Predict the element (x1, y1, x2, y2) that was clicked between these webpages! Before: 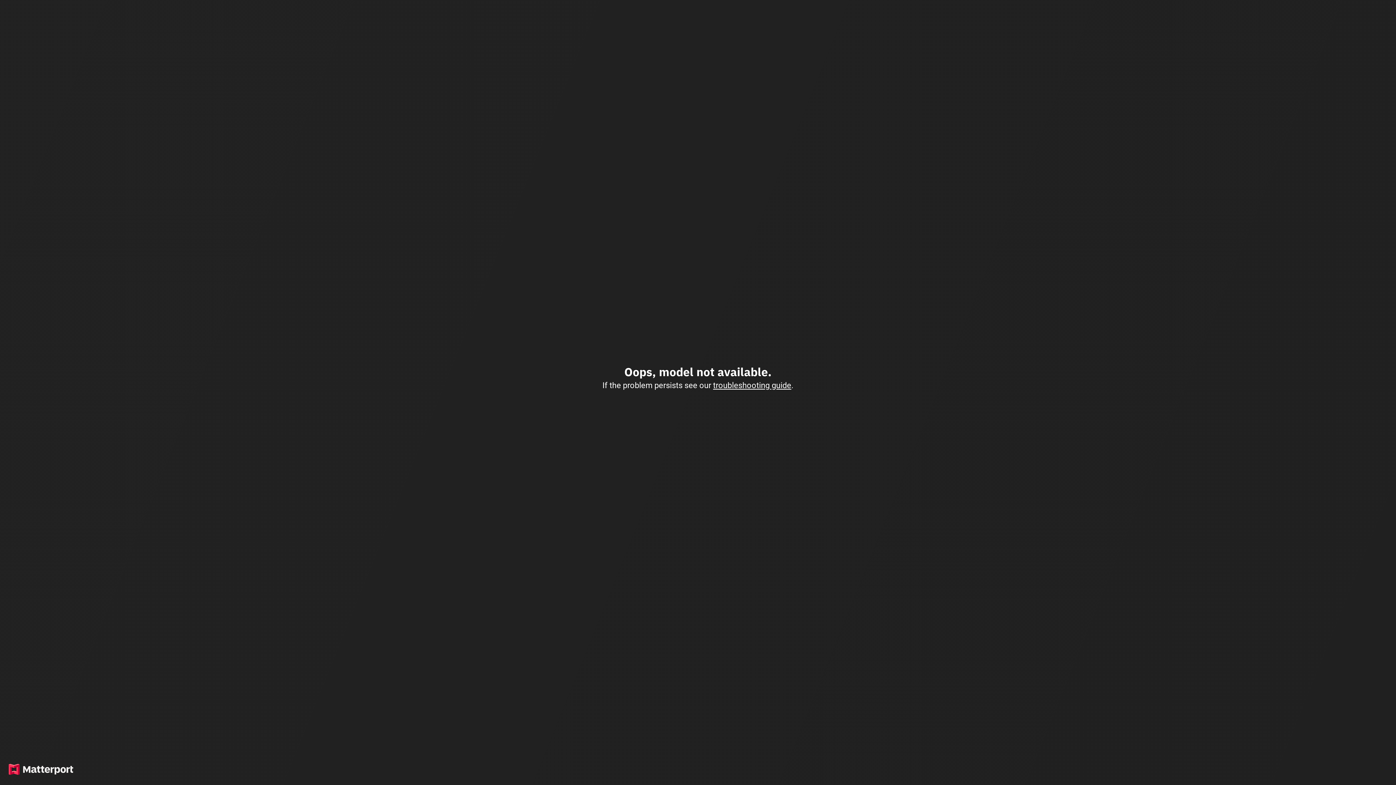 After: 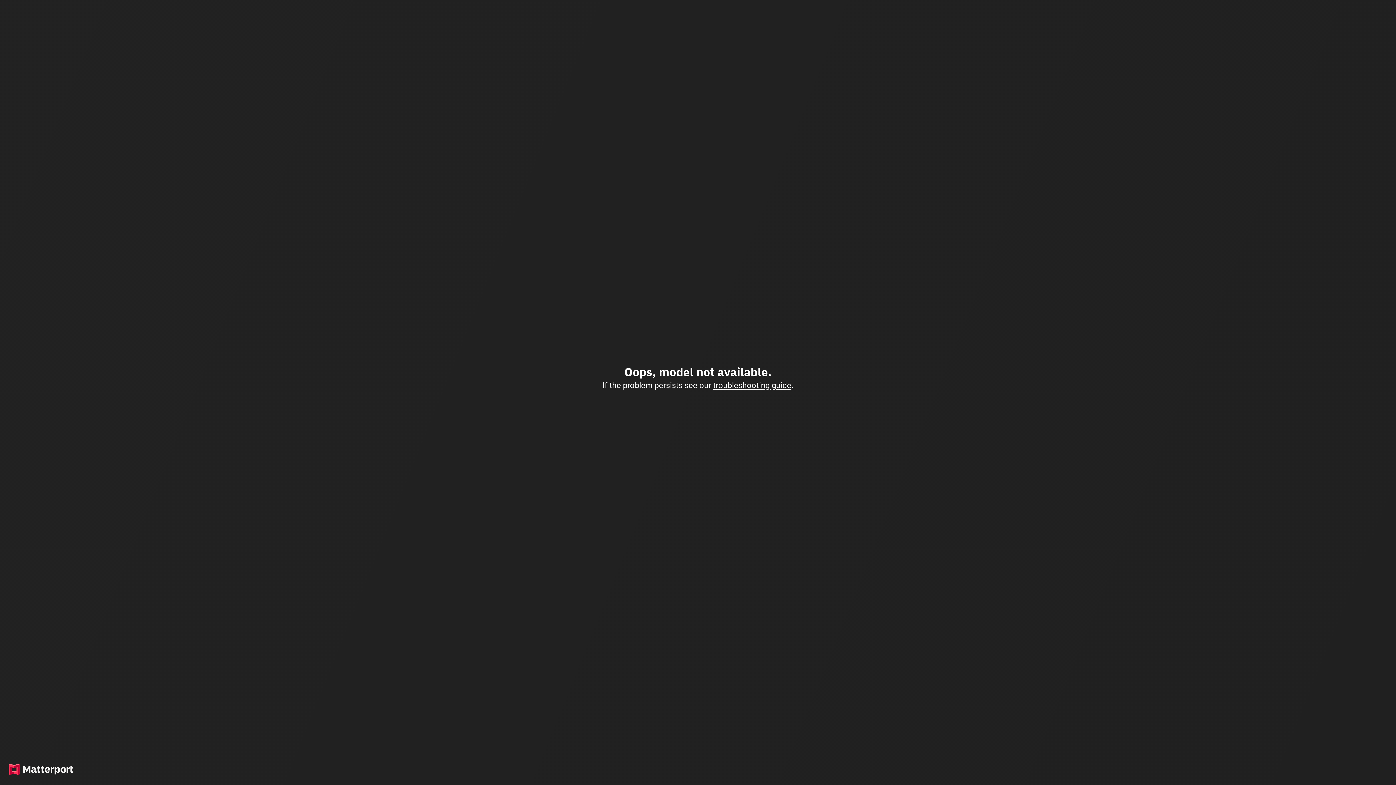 Action: label: troubleshooting guide bbox: (713, 380, 791, 390)